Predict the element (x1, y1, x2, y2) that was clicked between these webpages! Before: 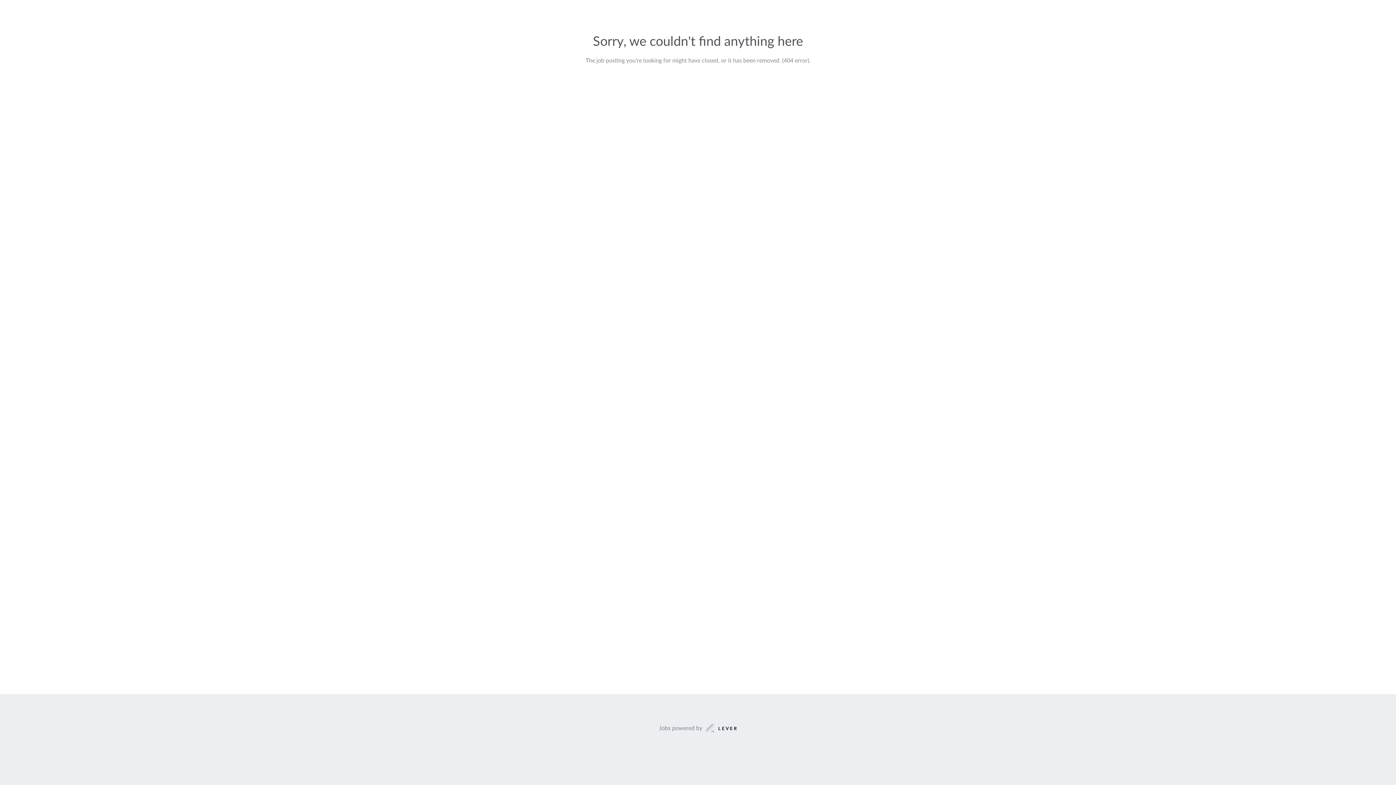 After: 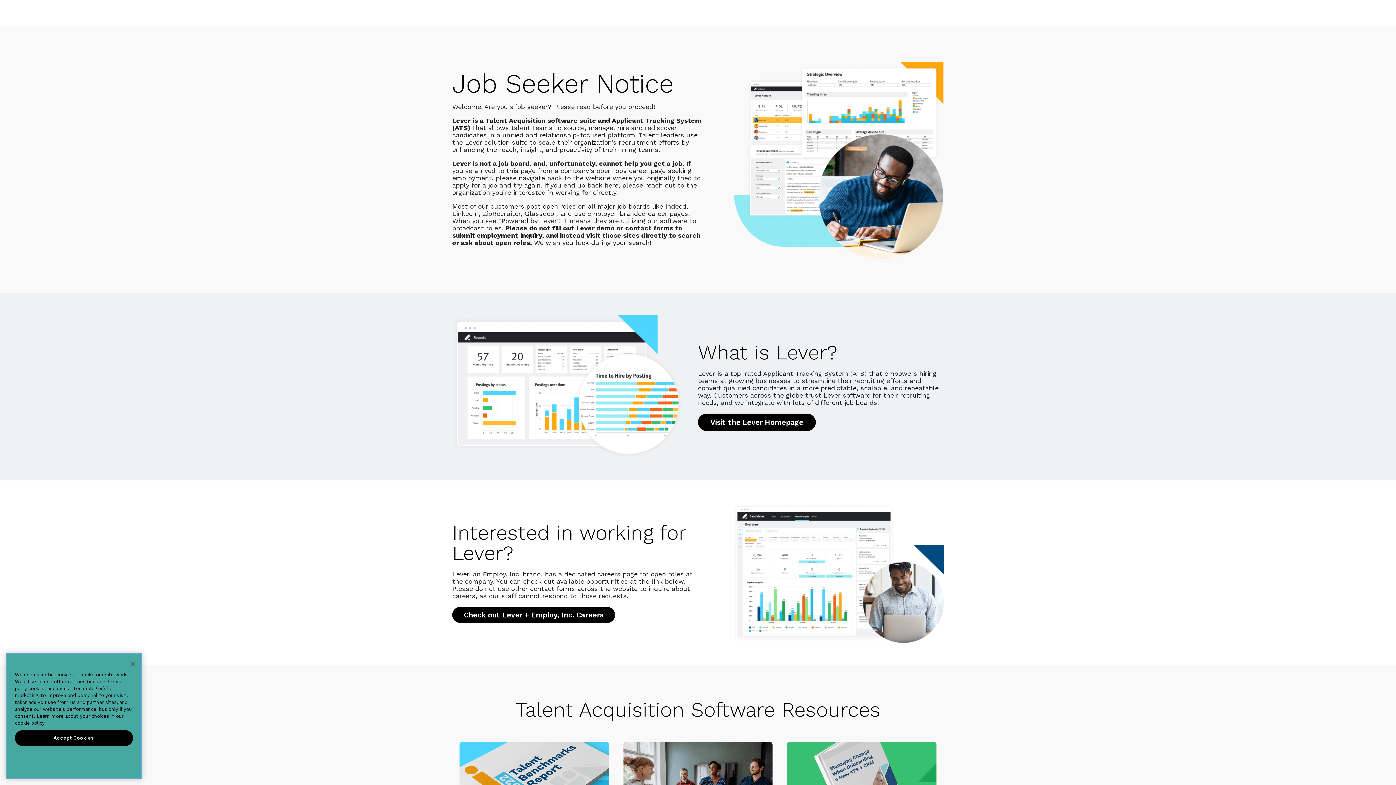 Action: bbox: (659, 723, 737, 733) label: Jobs powered by